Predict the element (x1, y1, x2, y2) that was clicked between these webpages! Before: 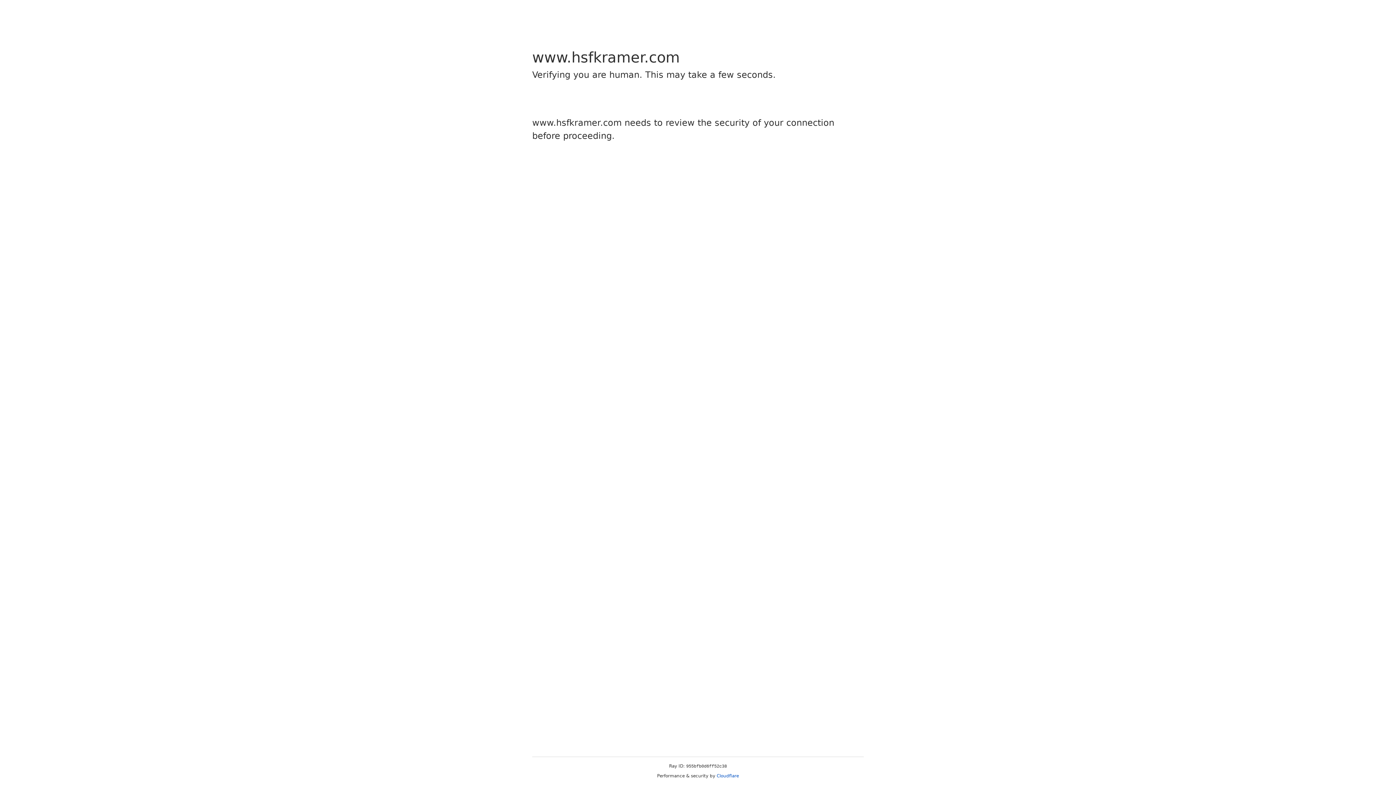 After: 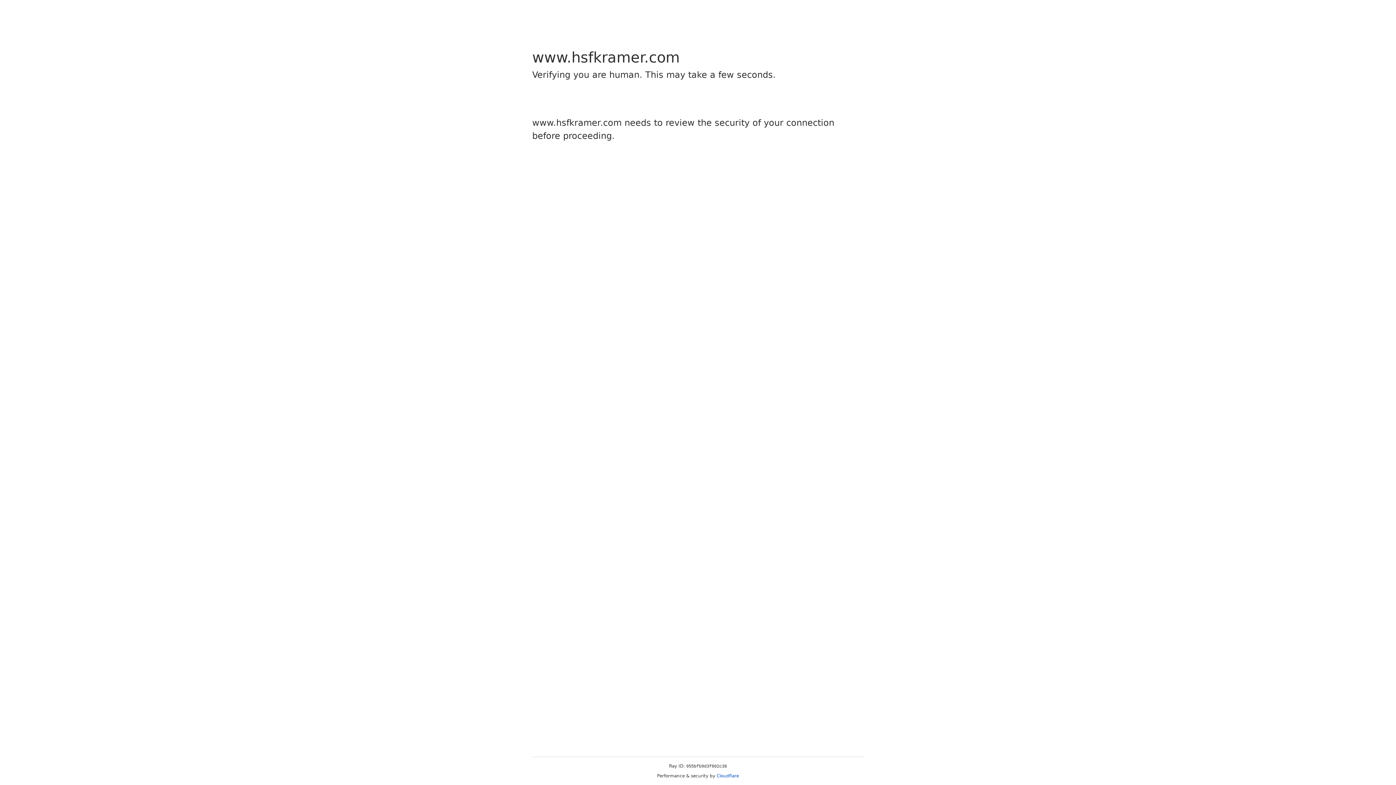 Action: label: Cloudflare bbox: (716, 773, 739, 778)